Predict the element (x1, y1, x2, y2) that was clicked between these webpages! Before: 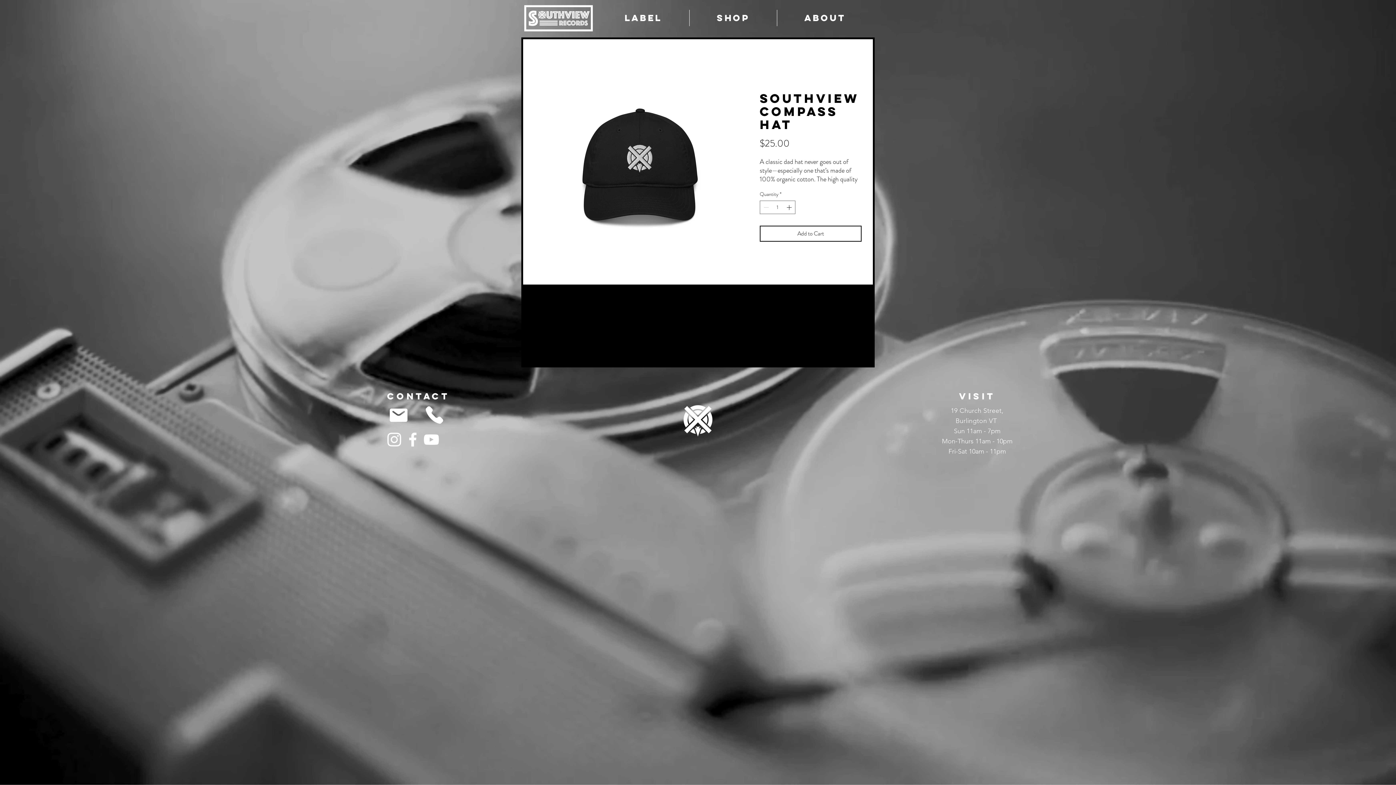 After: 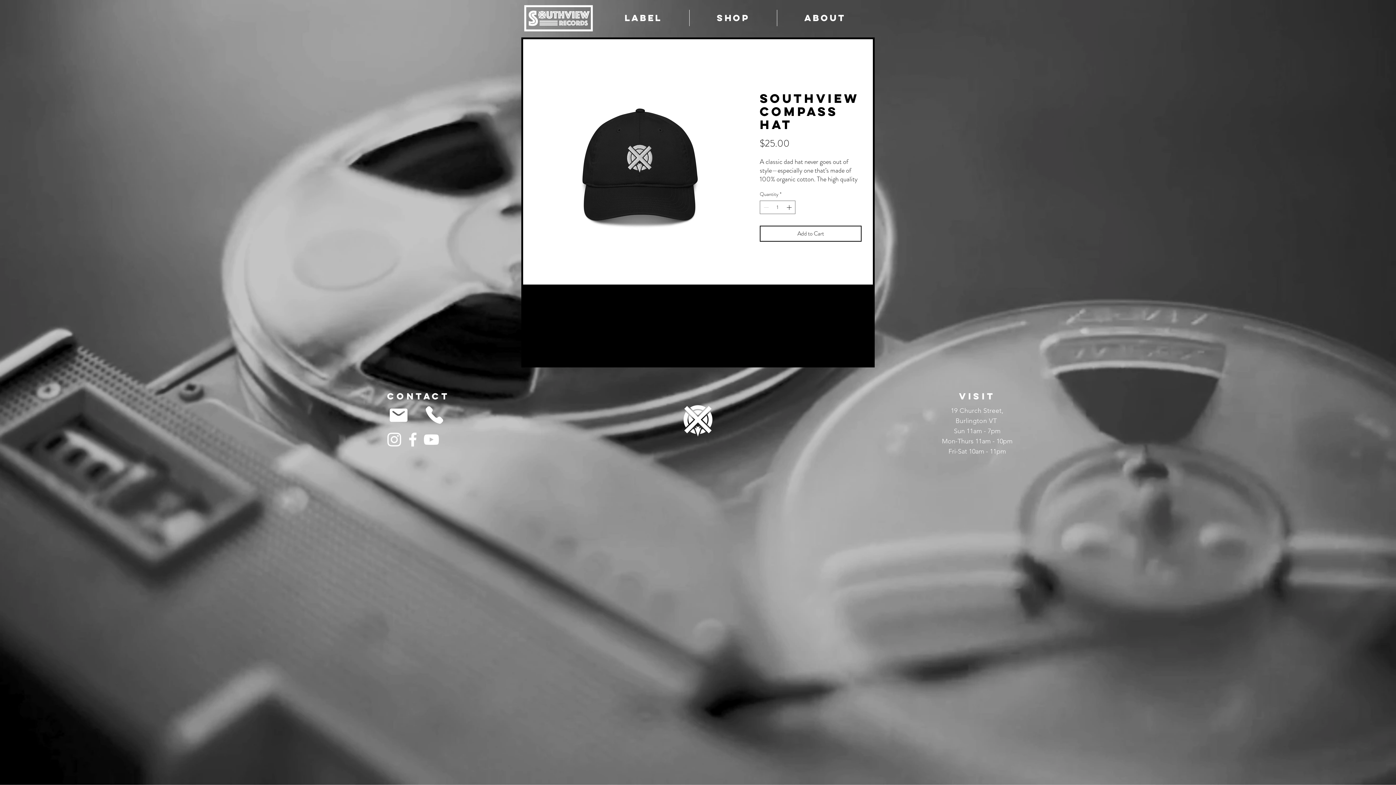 Action: label: Southview Records Instagram bbox: (385, 430, 403, 449)